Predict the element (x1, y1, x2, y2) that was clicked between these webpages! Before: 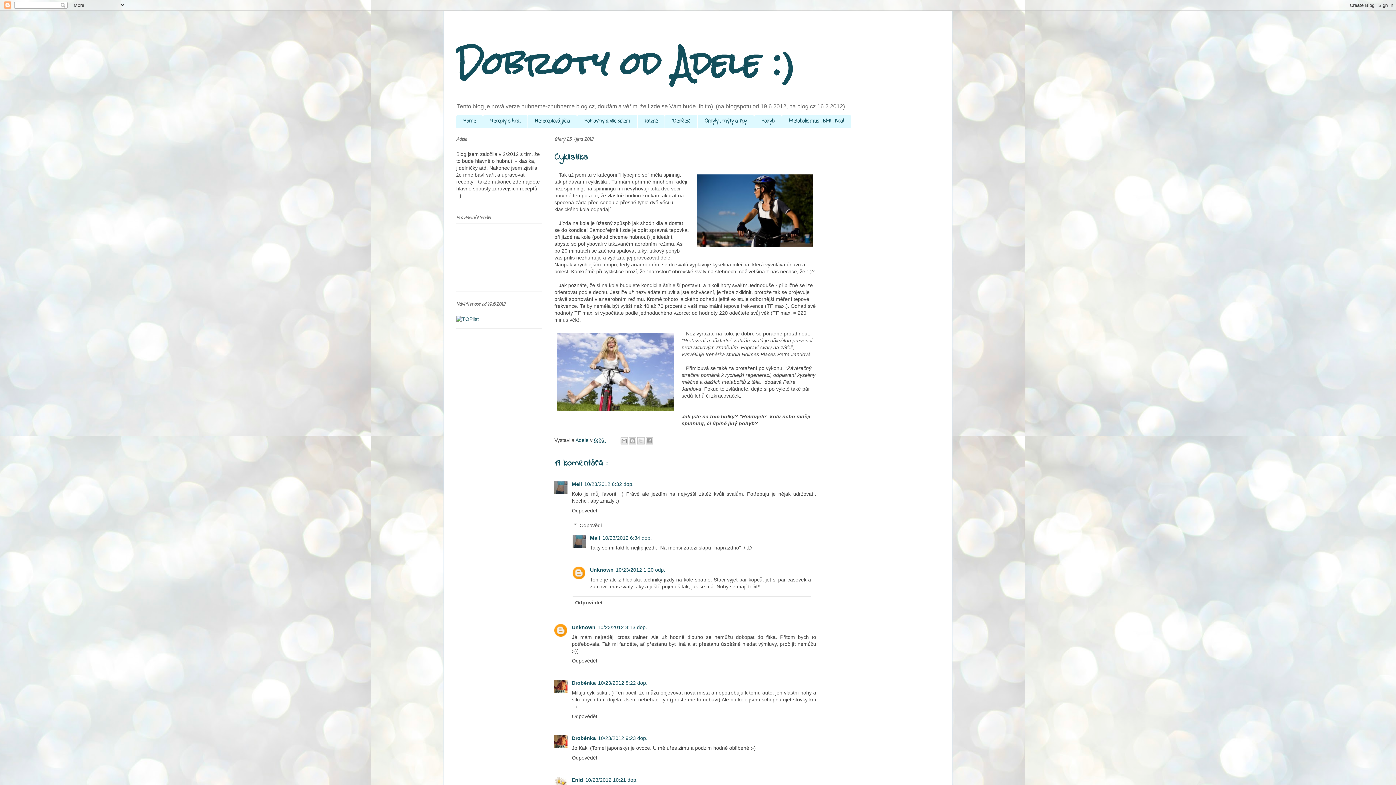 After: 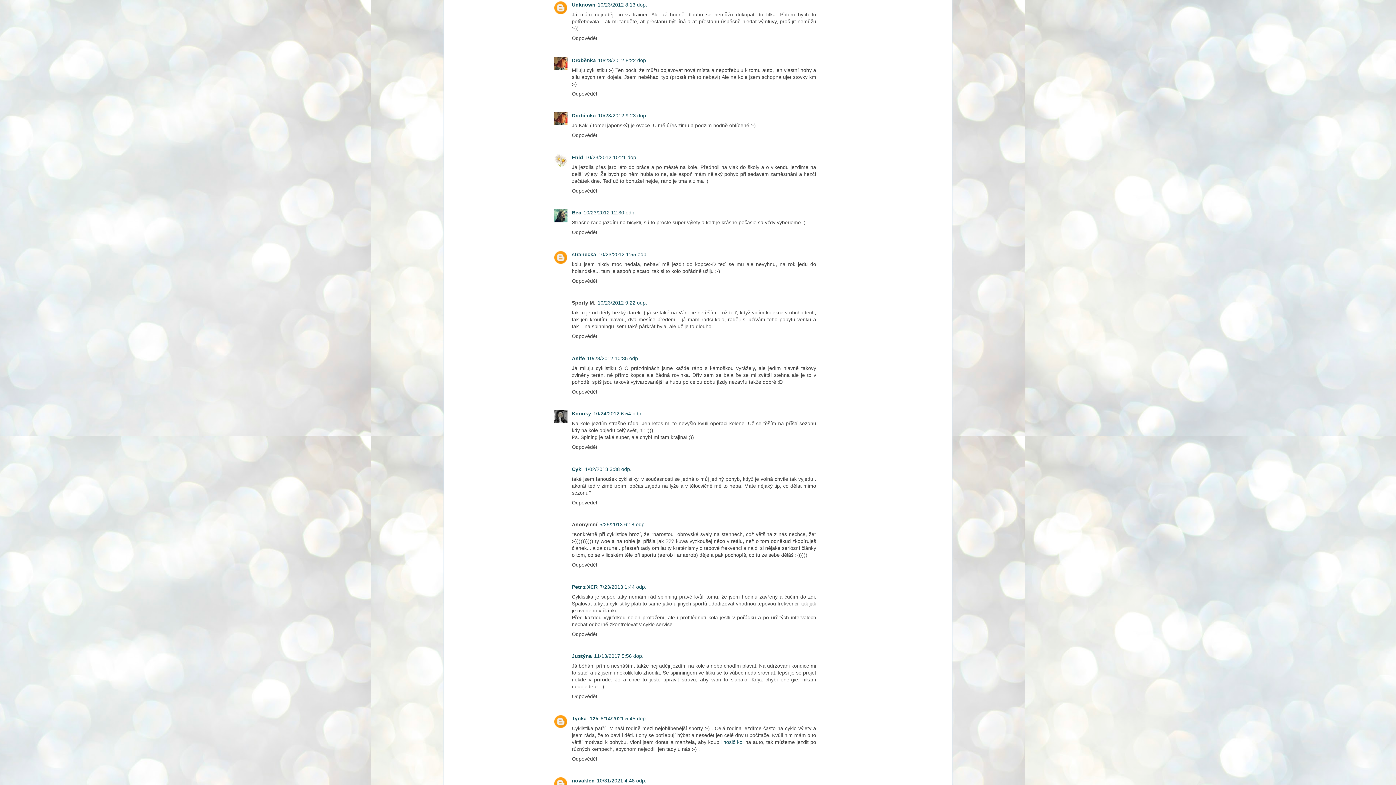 Action: label: 10/23/2012 8:13 dop. bbox: (597, 624, 647, 630)